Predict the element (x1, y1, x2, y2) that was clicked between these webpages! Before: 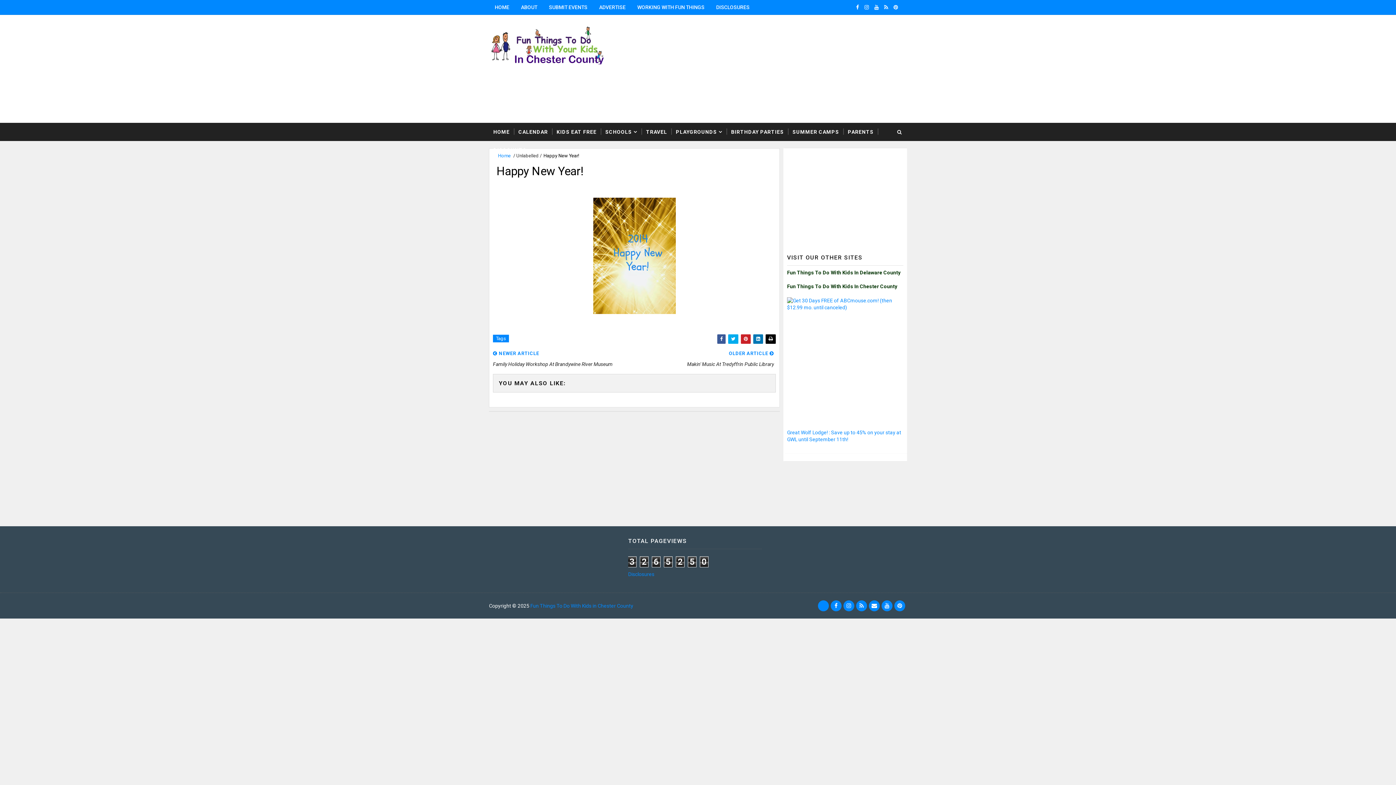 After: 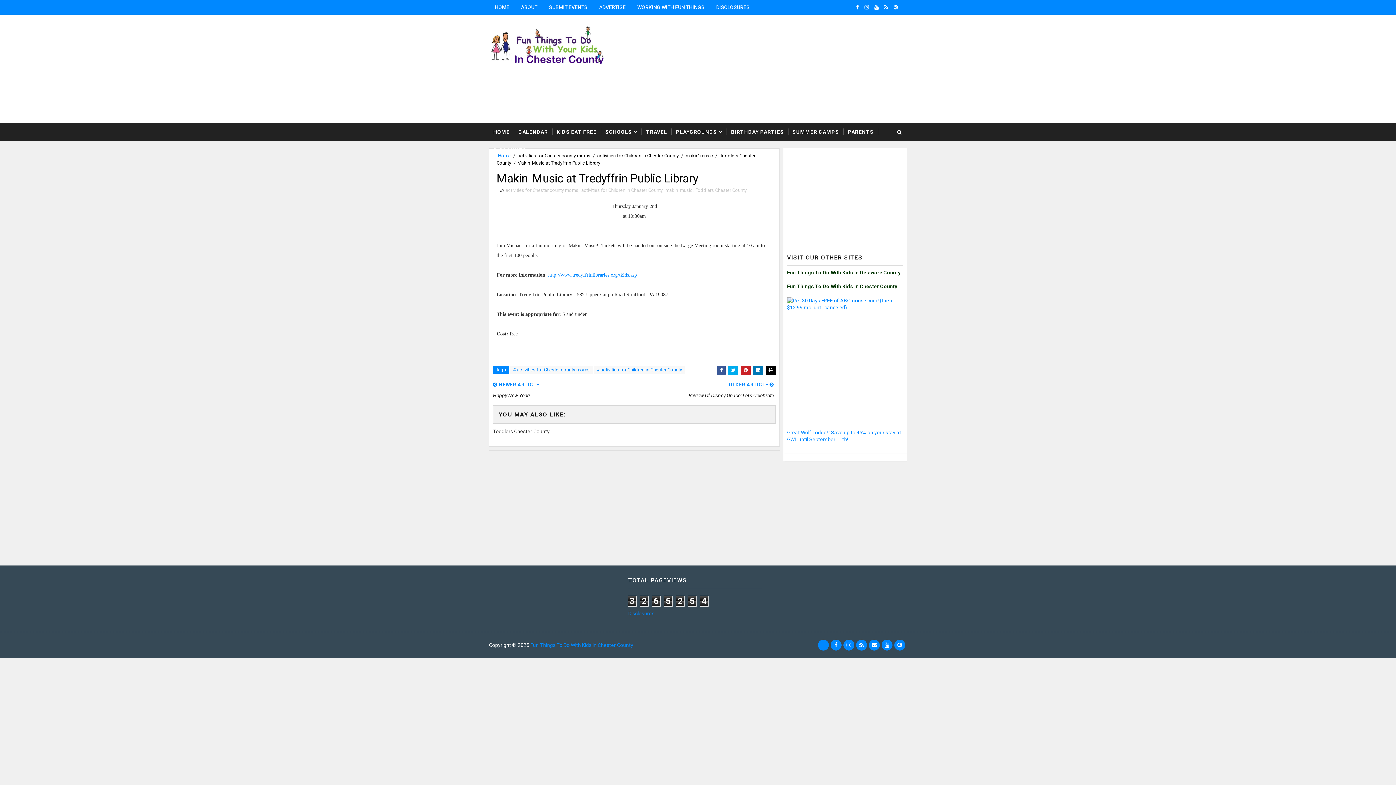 Action: label: OLDER ARTICLE 
Makin' Music At Tredyffrin Public Library bbox: (634, 349, 774, 368)